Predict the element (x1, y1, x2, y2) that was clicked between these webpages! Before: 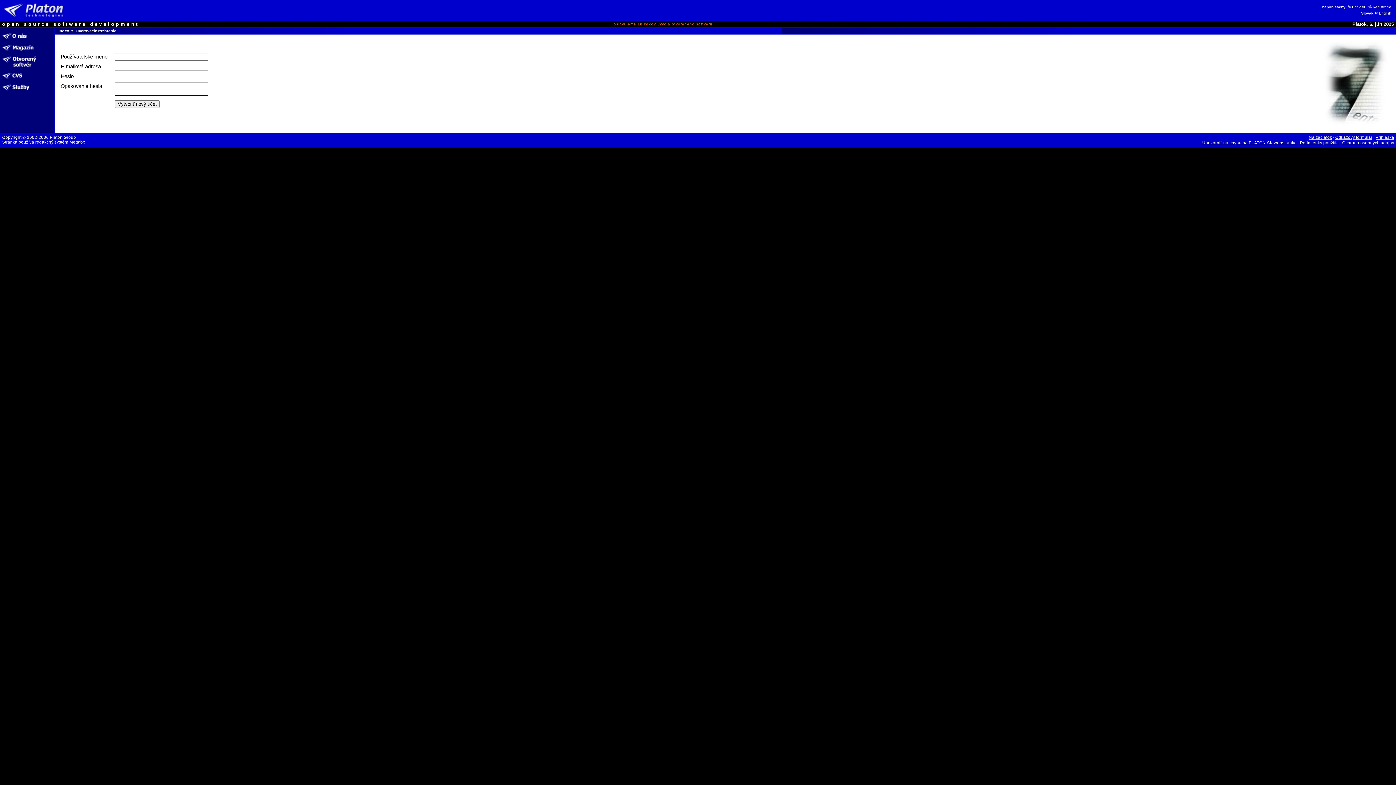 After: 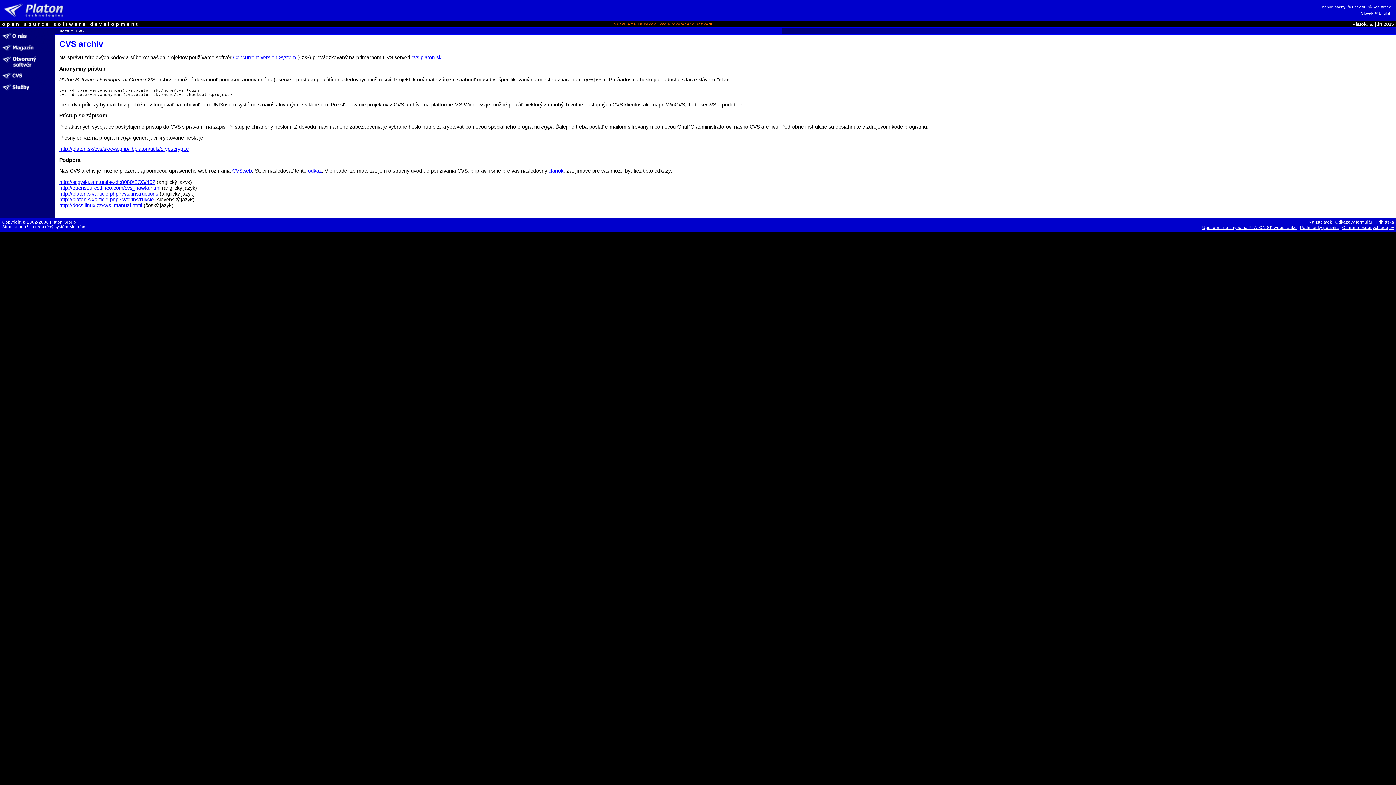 Action: bbox: (0, 76, 54, 82)